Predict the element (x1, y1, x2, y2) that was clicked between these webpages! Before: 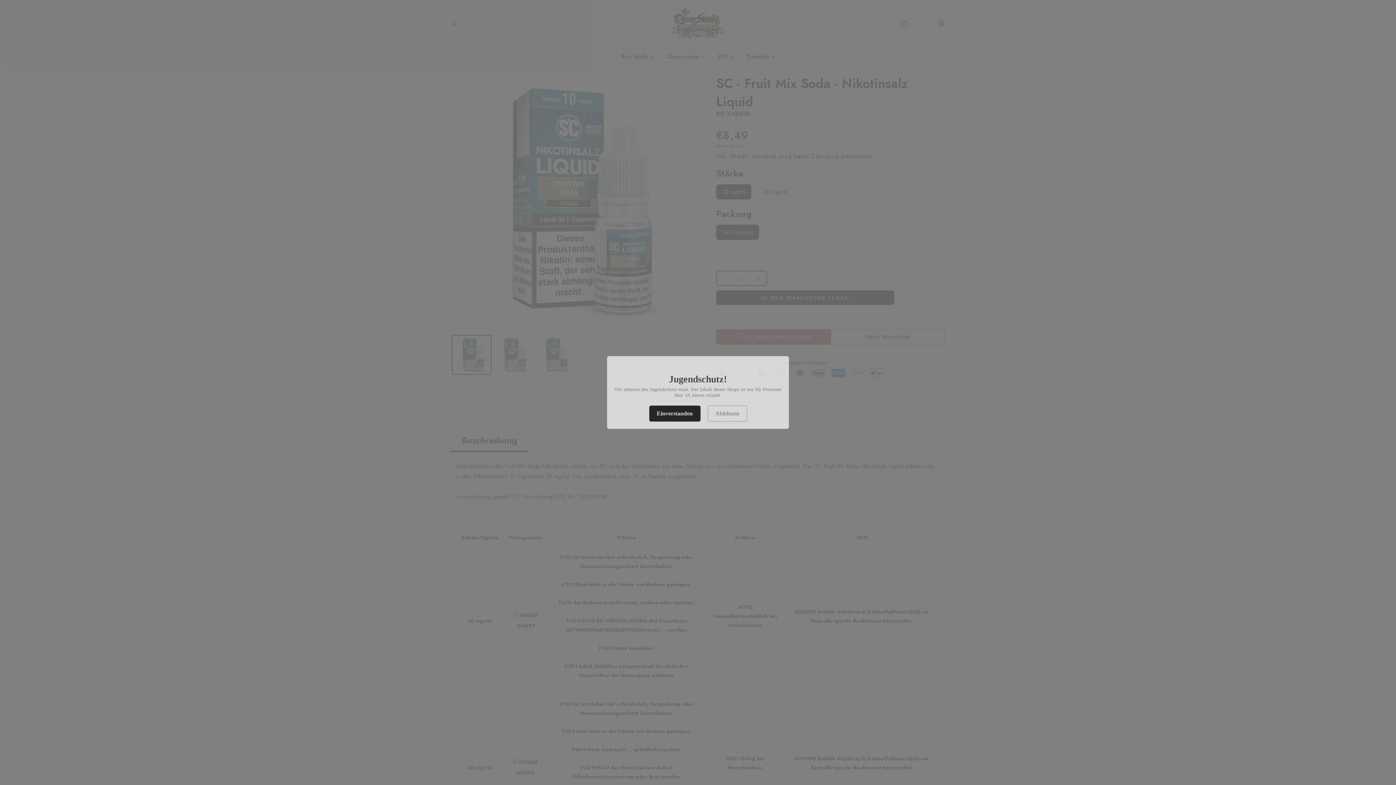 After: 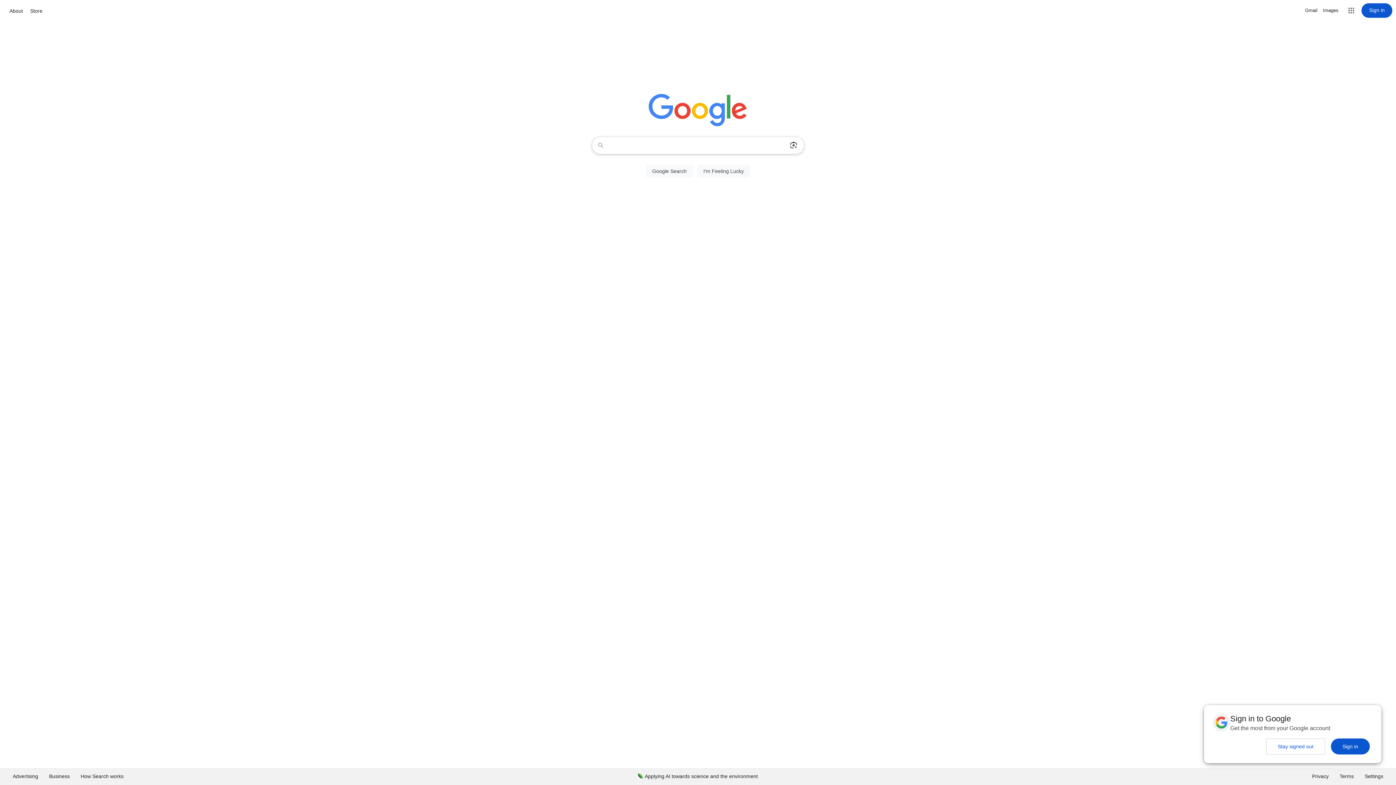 Action: bbox: (707, 405, 747, 421) label: Ablehnen